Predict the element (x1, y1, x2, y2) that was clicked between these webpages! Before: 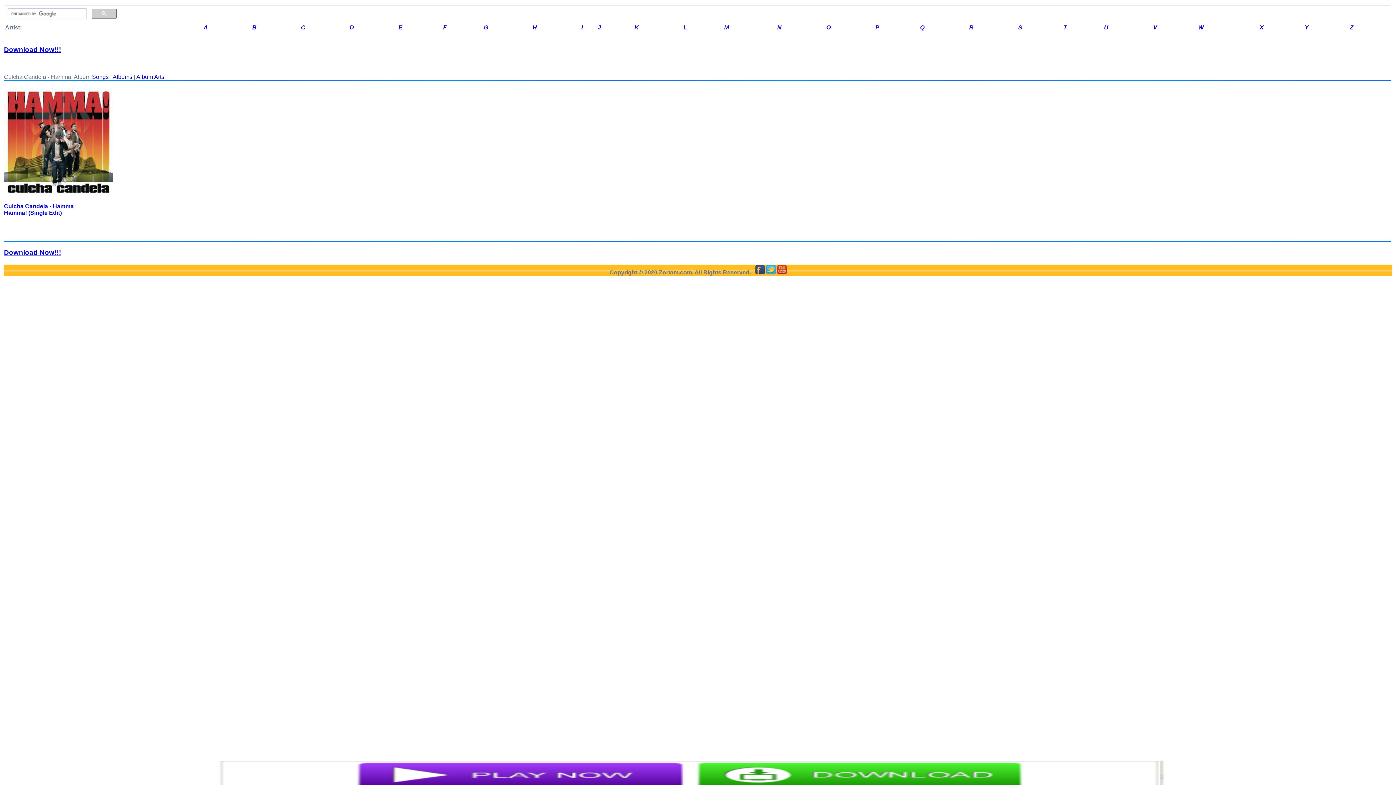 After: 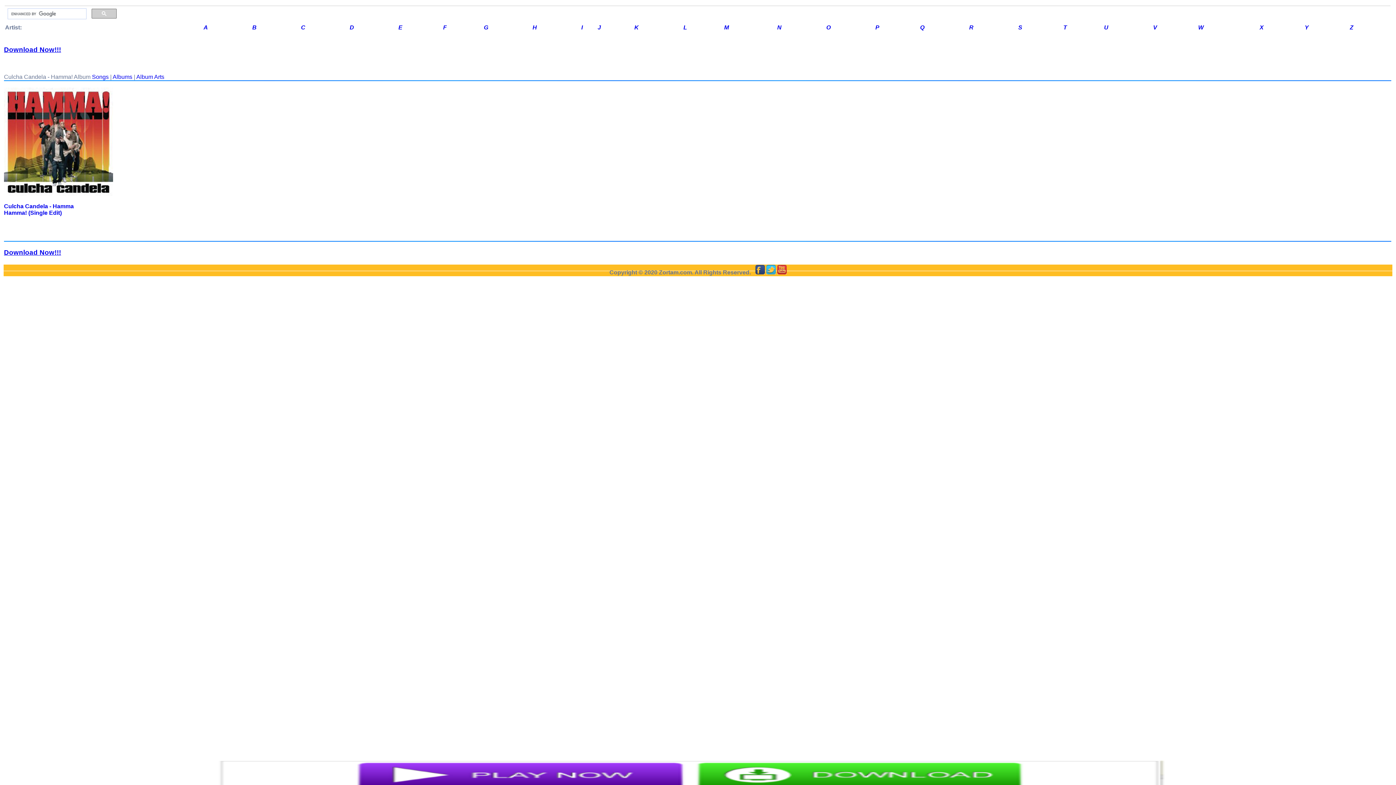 Action: bbox: (755, 269, 764, 275)